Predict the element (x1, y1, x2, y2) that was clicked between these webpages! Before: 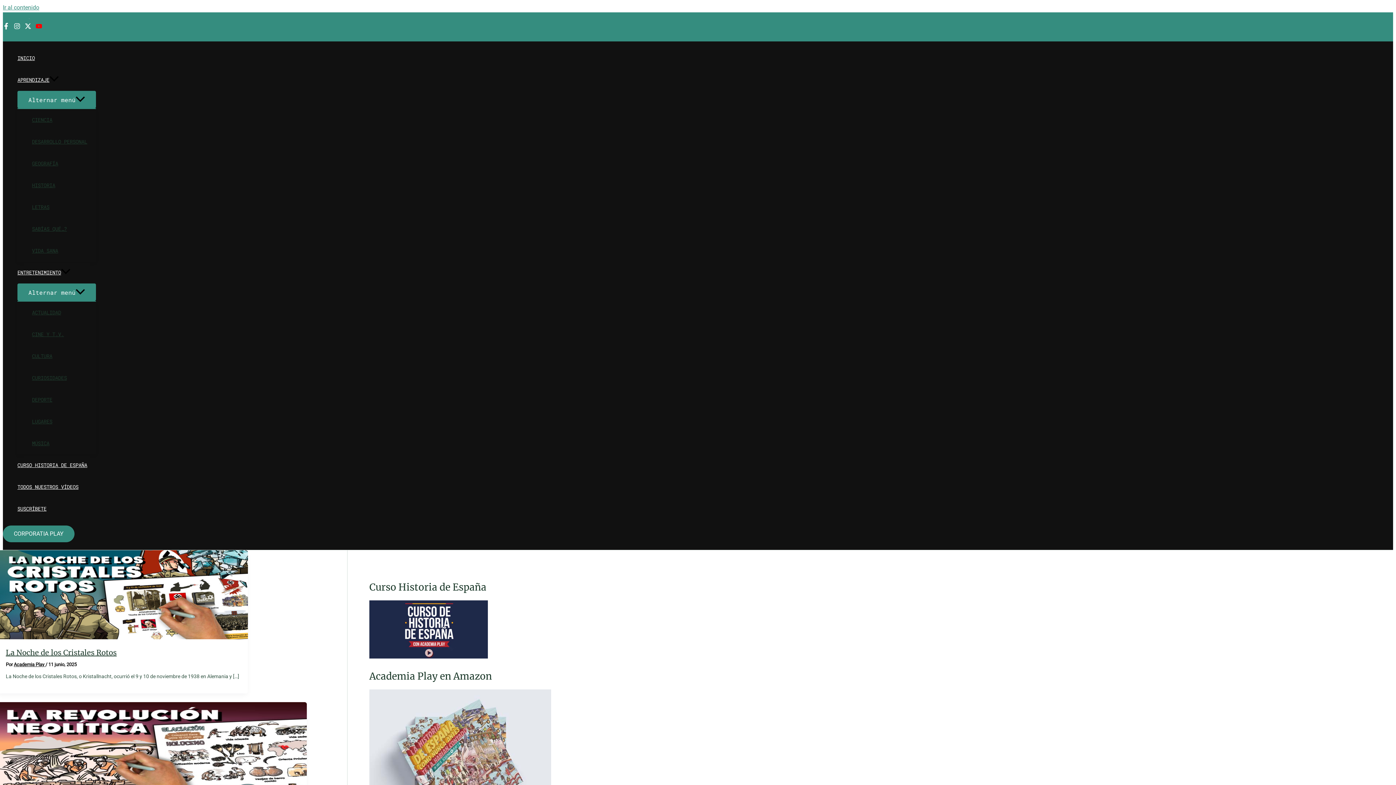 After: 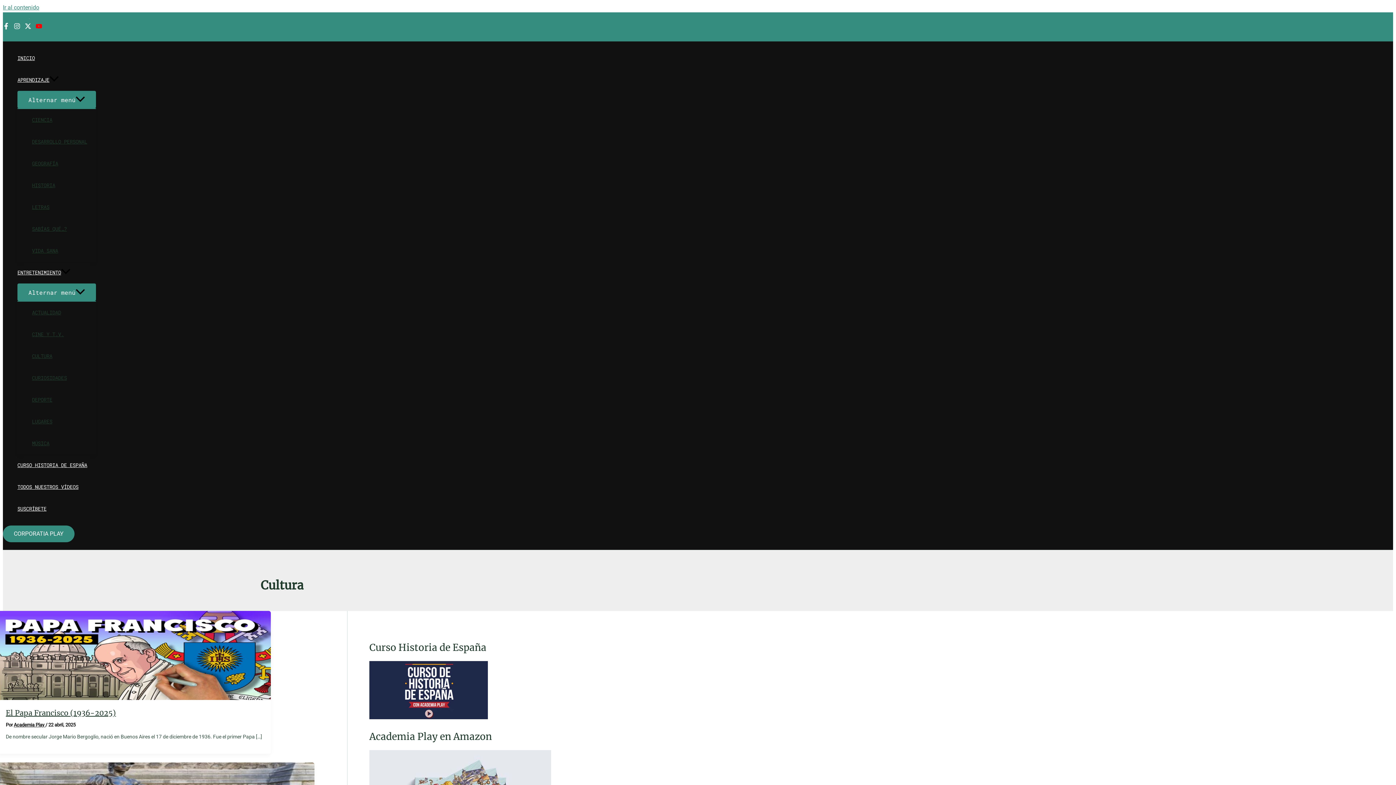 Action: label: CULTURA bbox: (32, 345, 96, 367)